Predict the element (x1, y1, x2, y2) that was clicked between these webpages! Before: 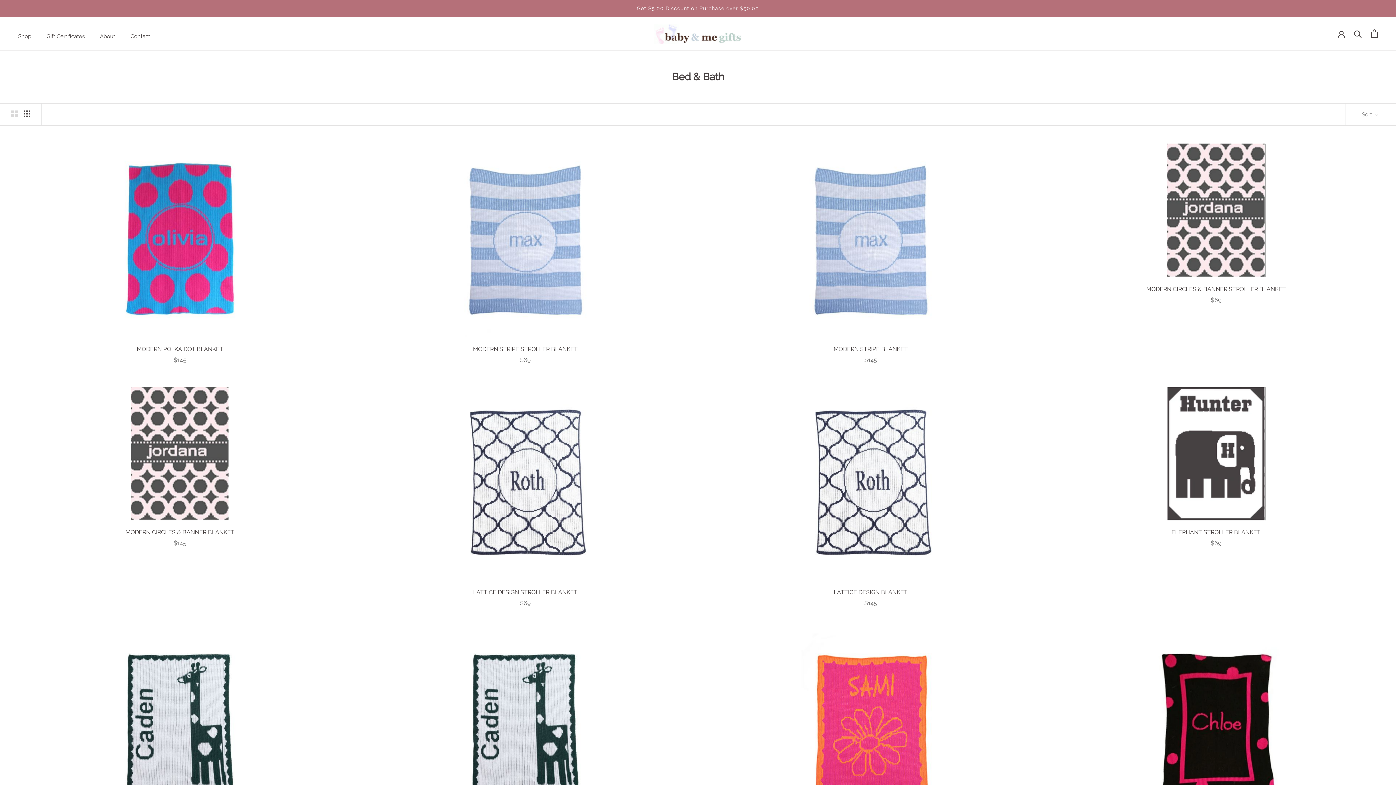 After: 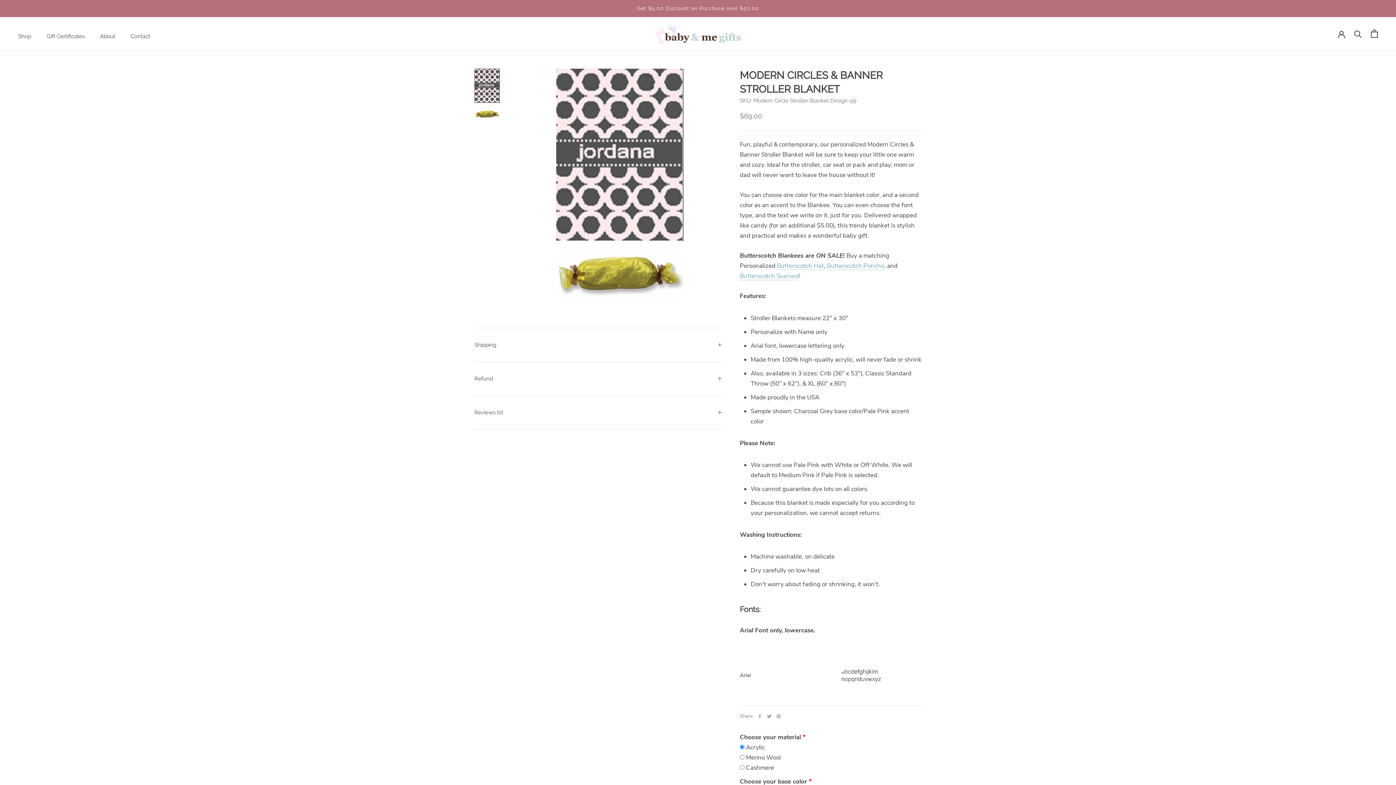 Action: label: MODERN CIRCLES & BANNER STROLLER BLANKET bbox: (1146, 285, 1286, 292)